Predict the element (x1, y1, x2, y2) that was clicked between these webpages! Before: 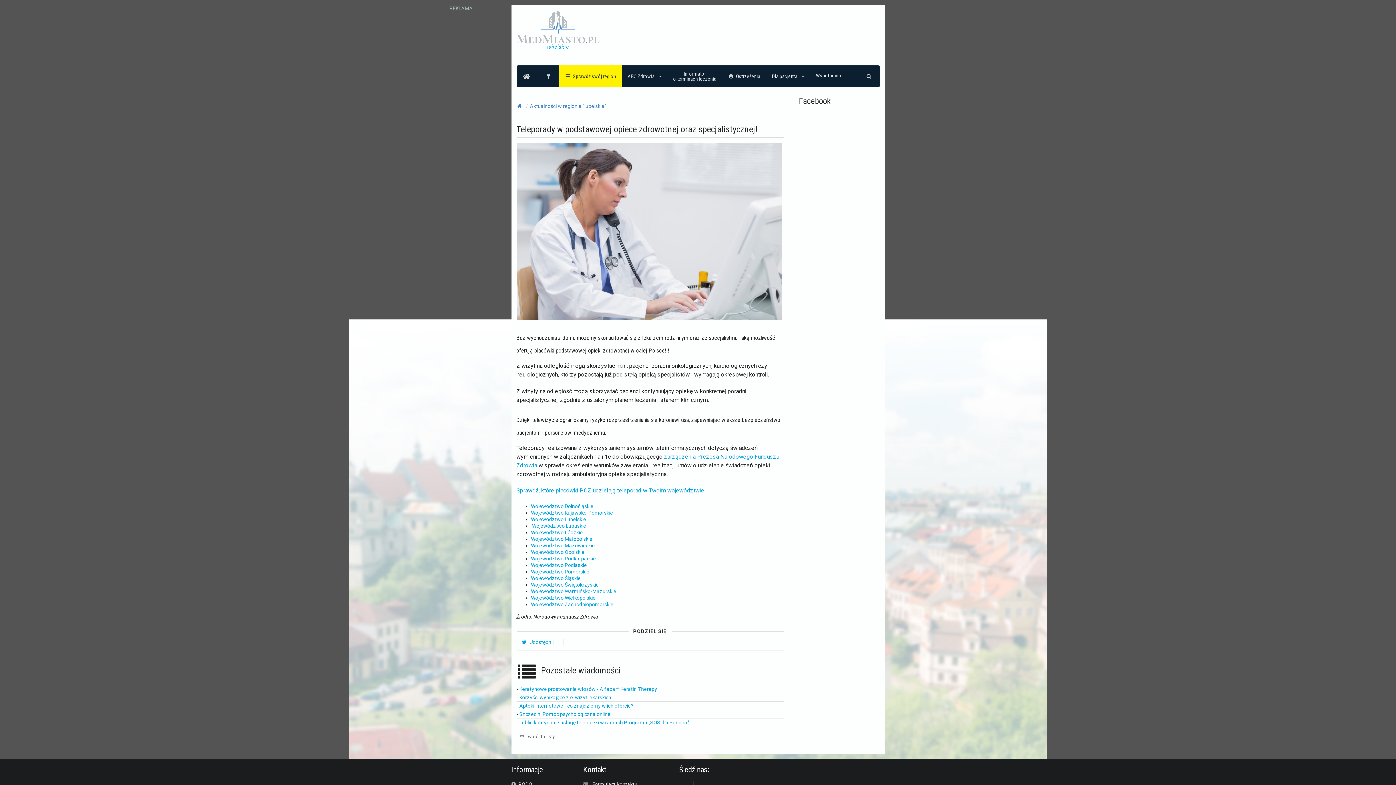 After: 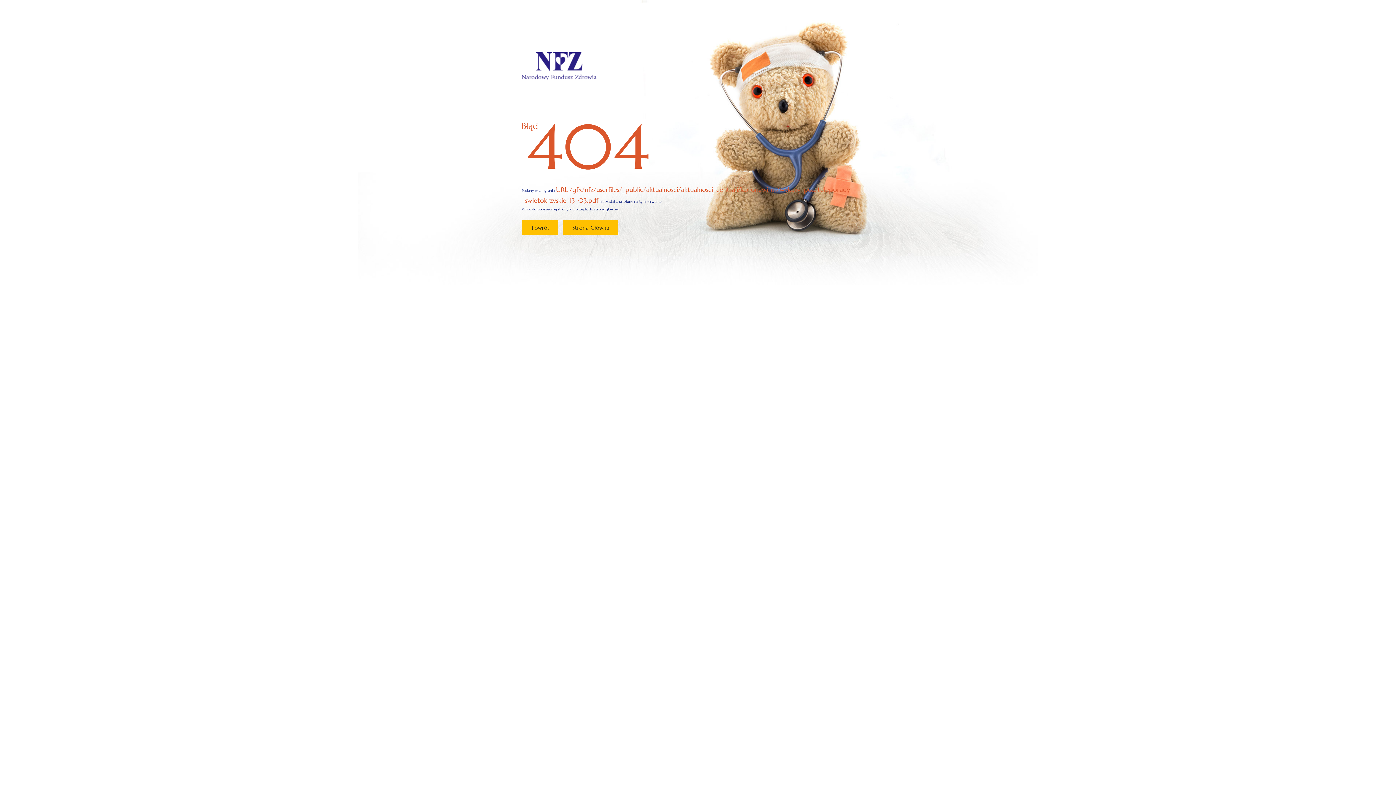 Action: label: Województwo Świętokrzyskie bbox: (531, 582, 599, 587)